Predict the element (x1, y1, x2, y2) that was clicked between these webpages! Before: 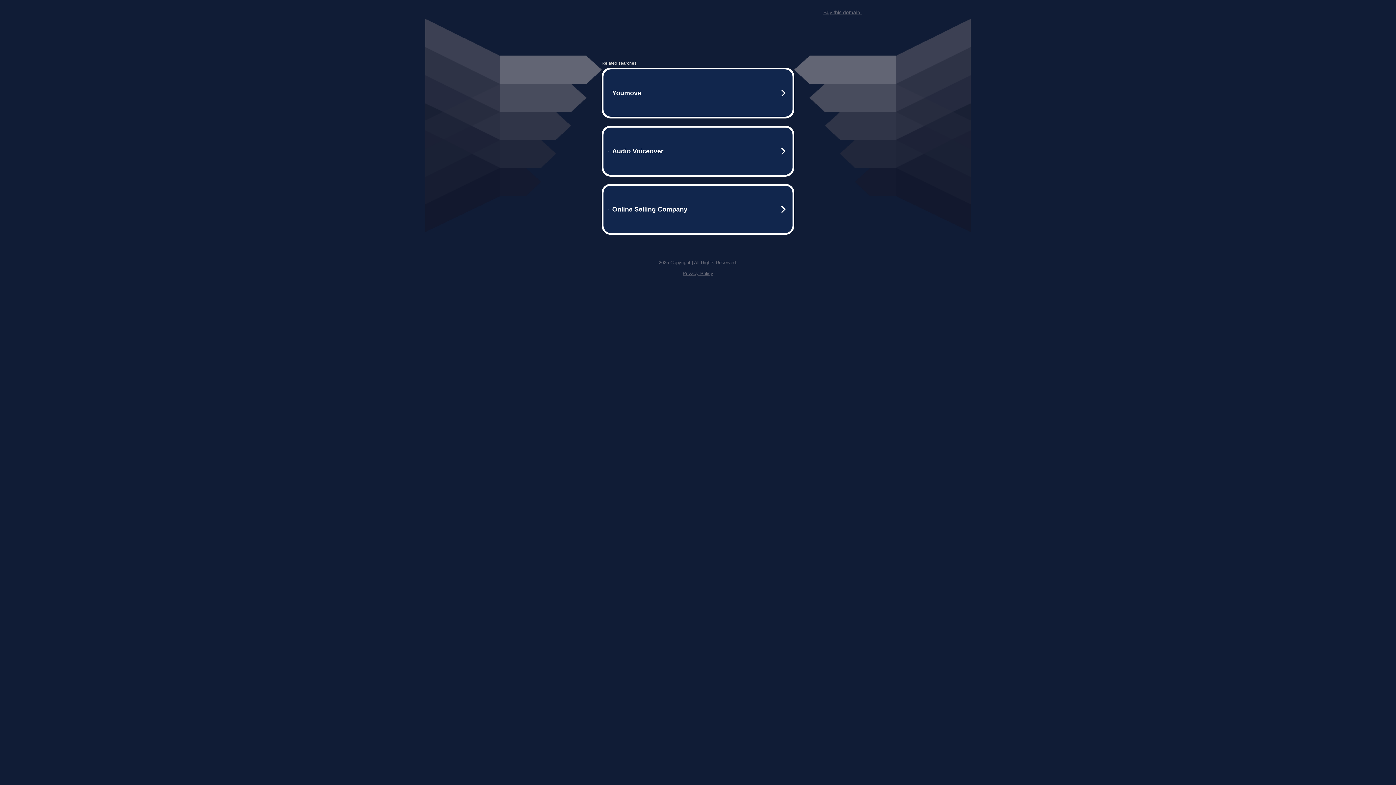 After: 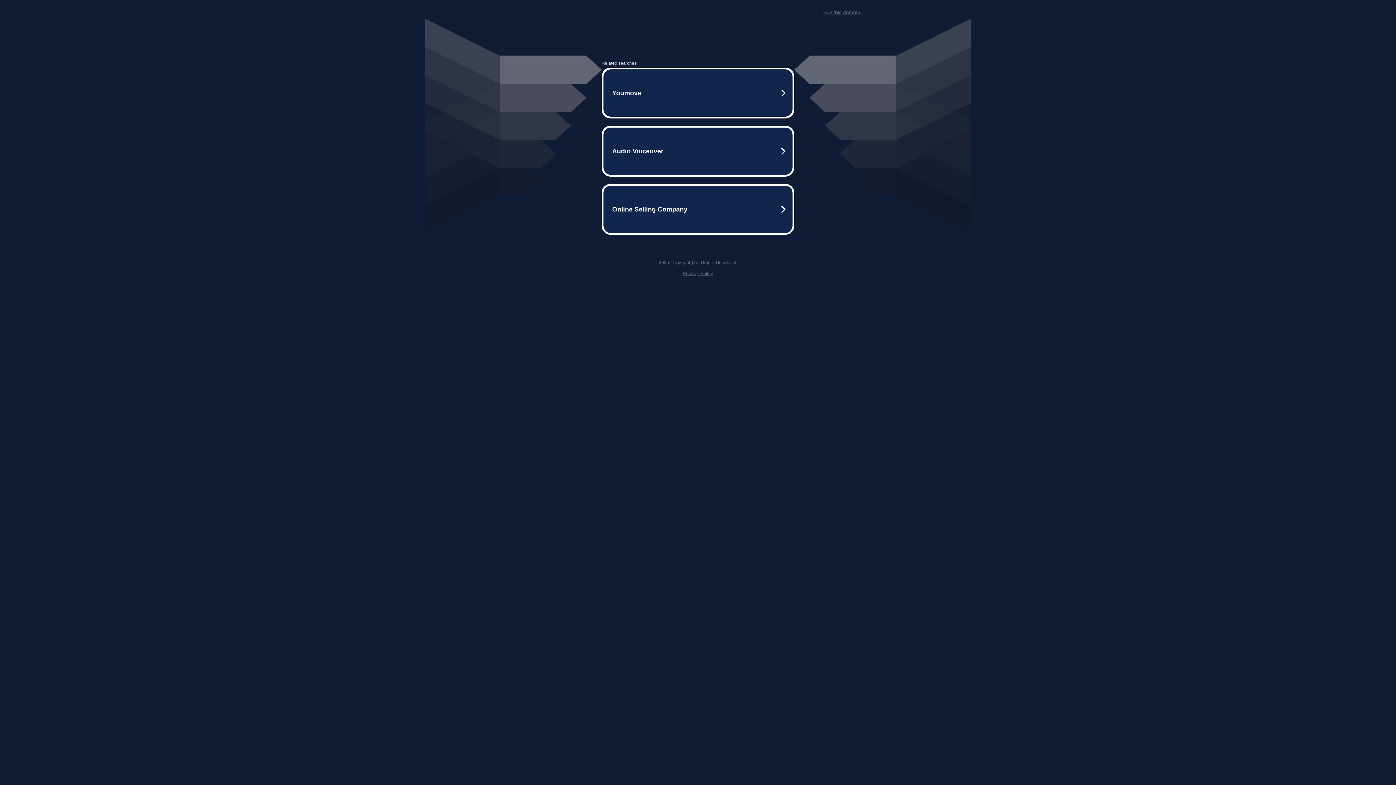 Action: label: Privacy Policy bbox: (682, 259, 713, 264)